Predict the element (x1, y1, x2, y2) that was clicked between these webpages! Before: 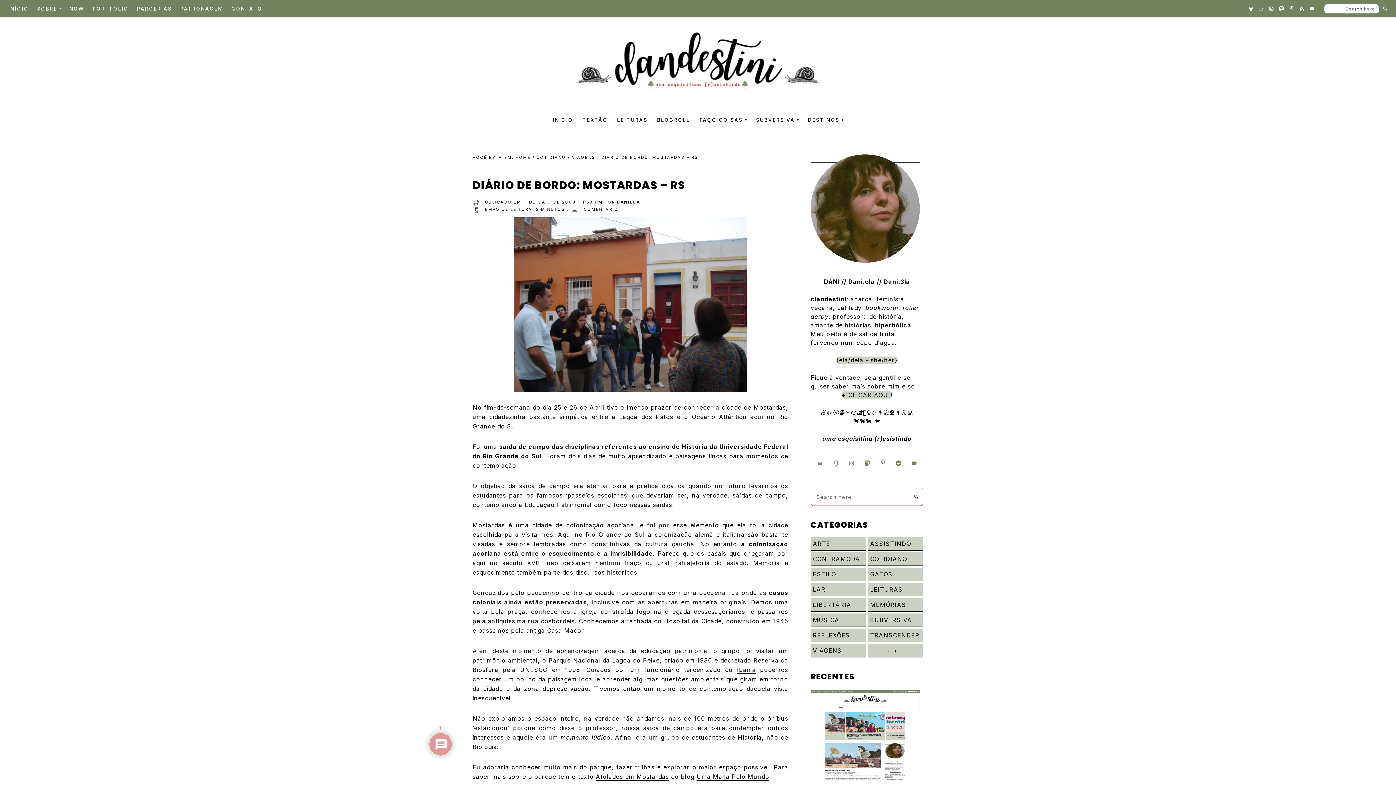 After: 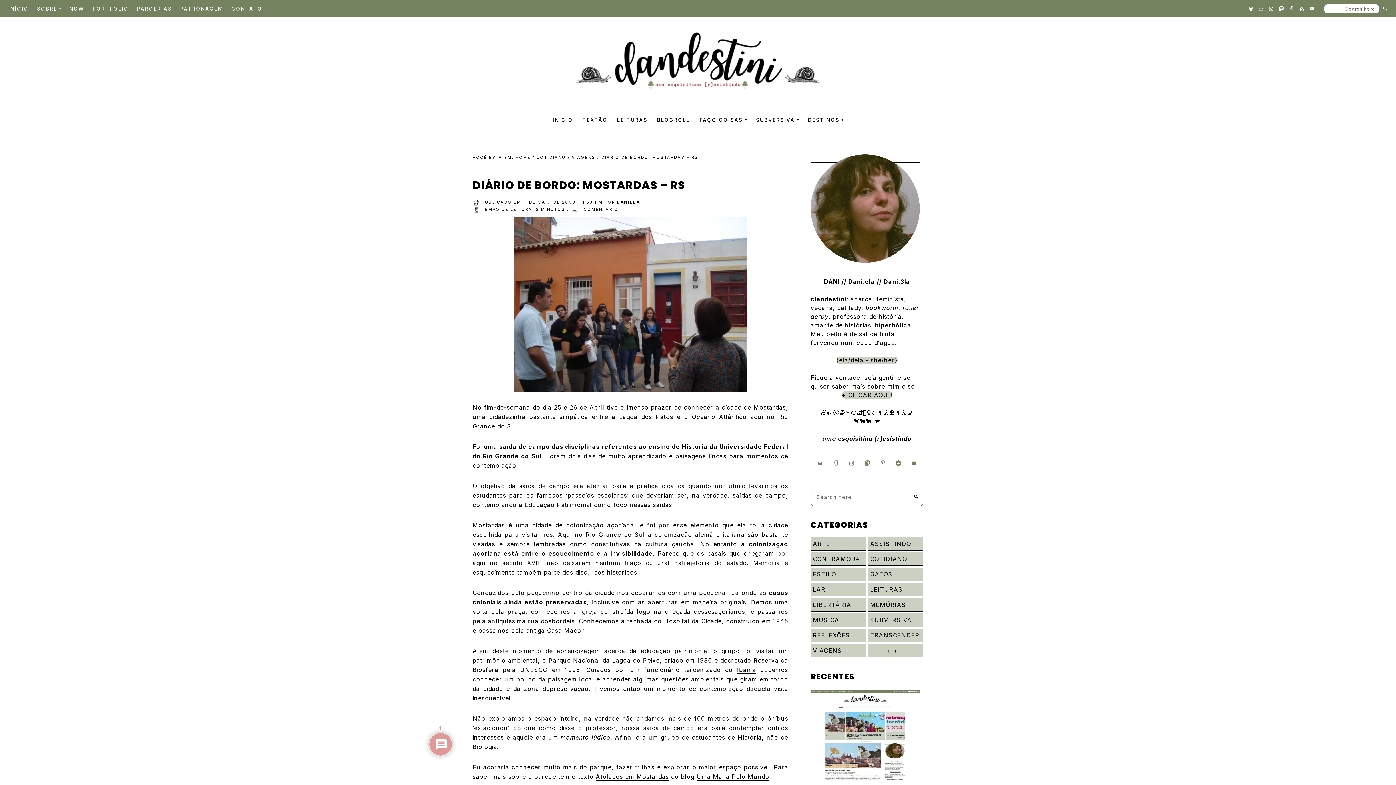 Action: bbox: (861, 457, 872, 468)